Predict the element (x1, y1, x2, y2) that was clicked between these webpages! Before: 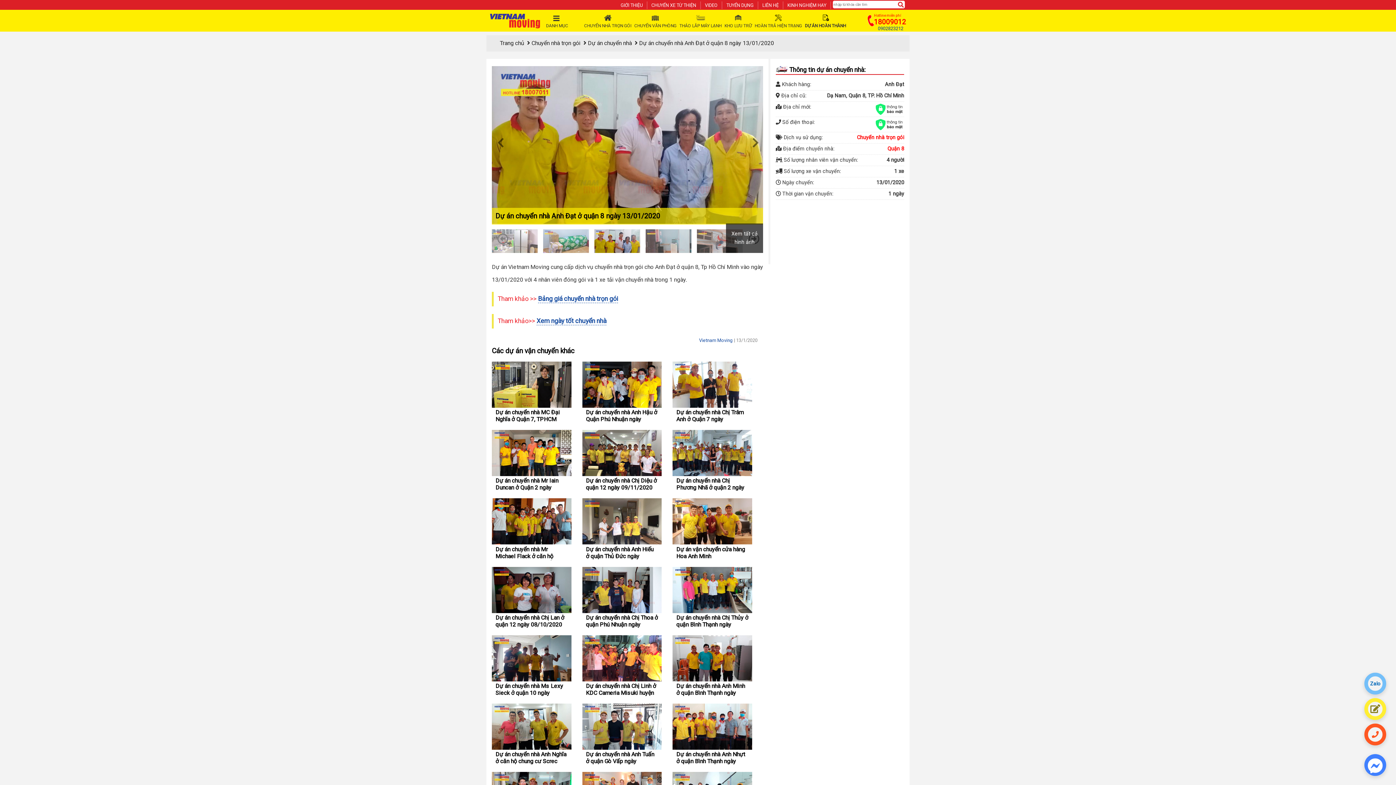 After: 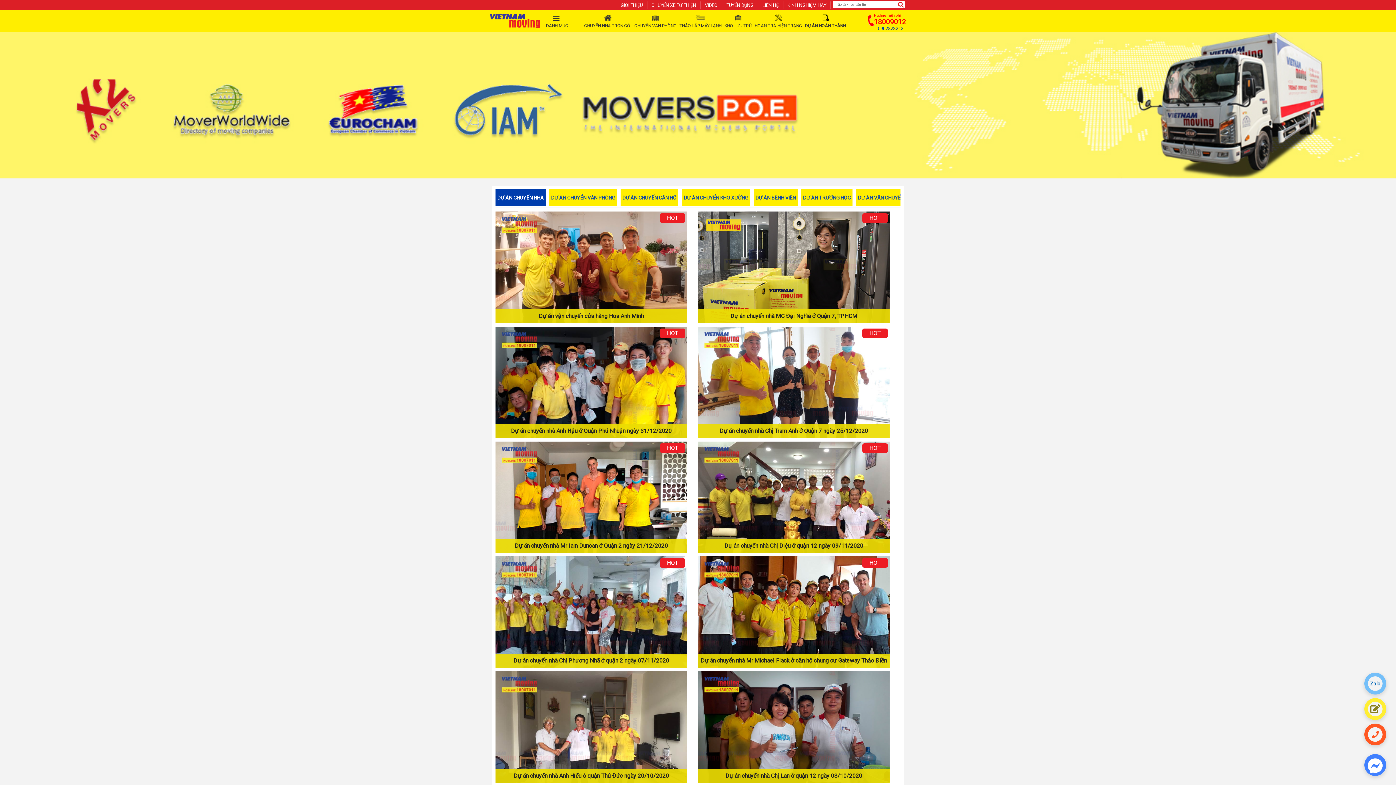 Action: bbox: (588, 39, 632, 46) label: Dự án chuyển nhà